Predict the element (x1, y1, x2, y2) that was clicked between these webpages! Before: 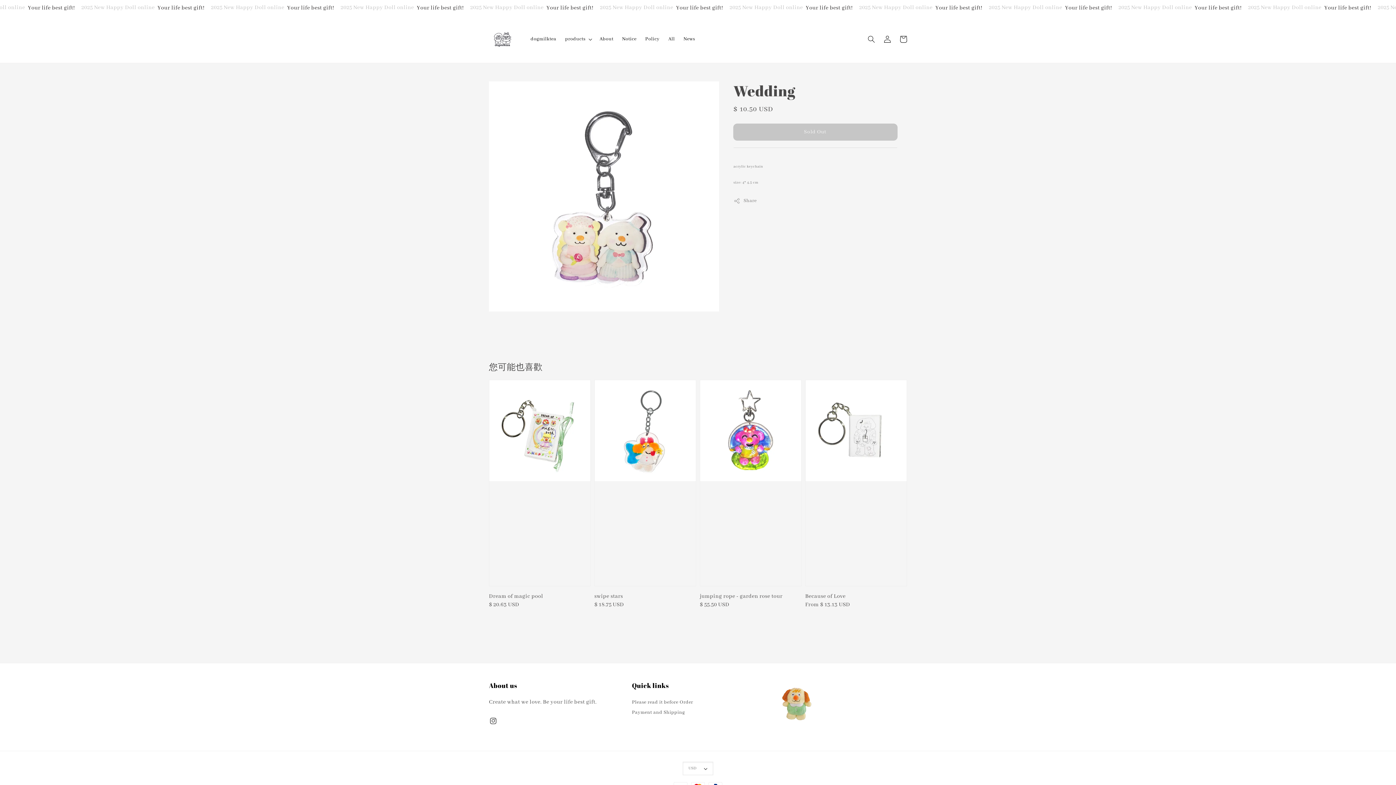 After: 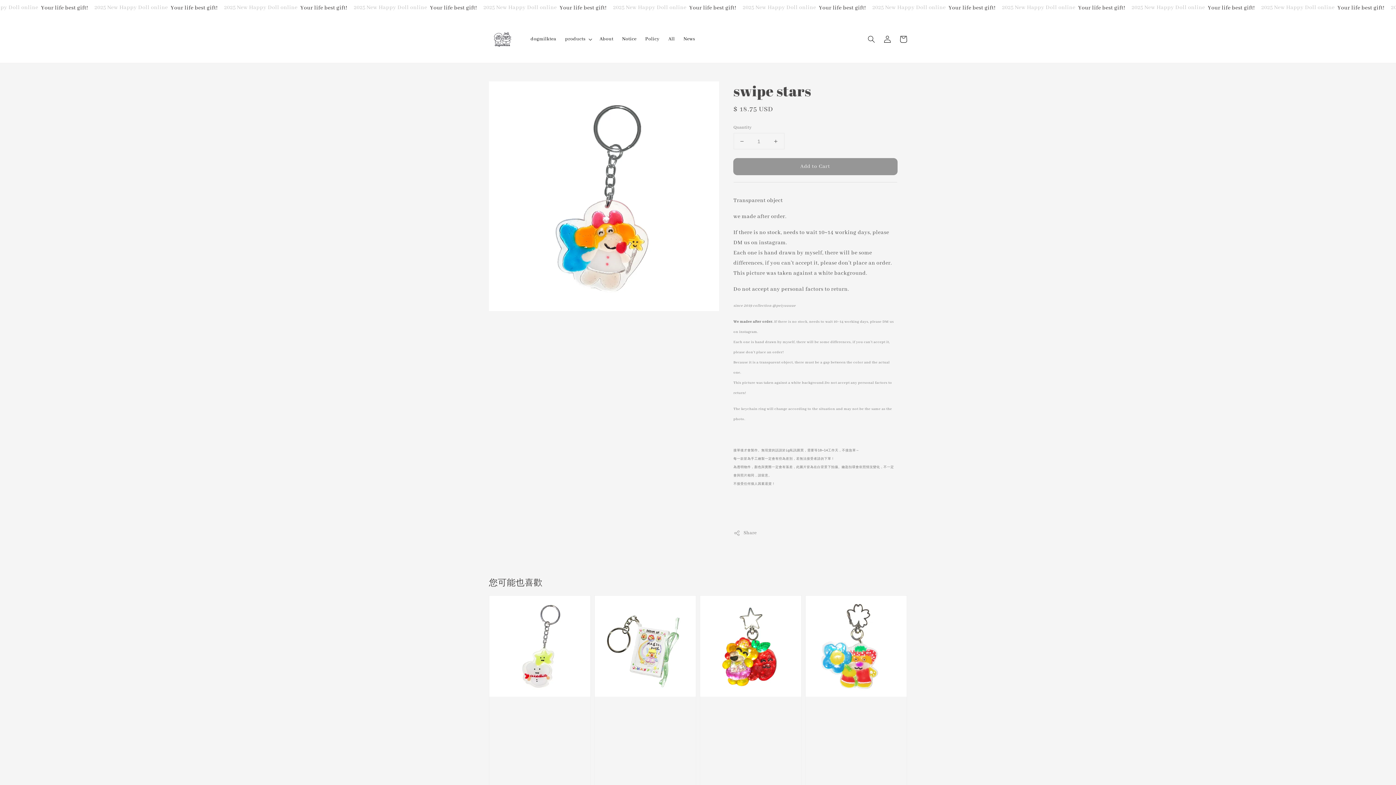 Action: bbox: (594, 380, 696, 609) label: swipe stars
Regular price
$ 18.75 USD